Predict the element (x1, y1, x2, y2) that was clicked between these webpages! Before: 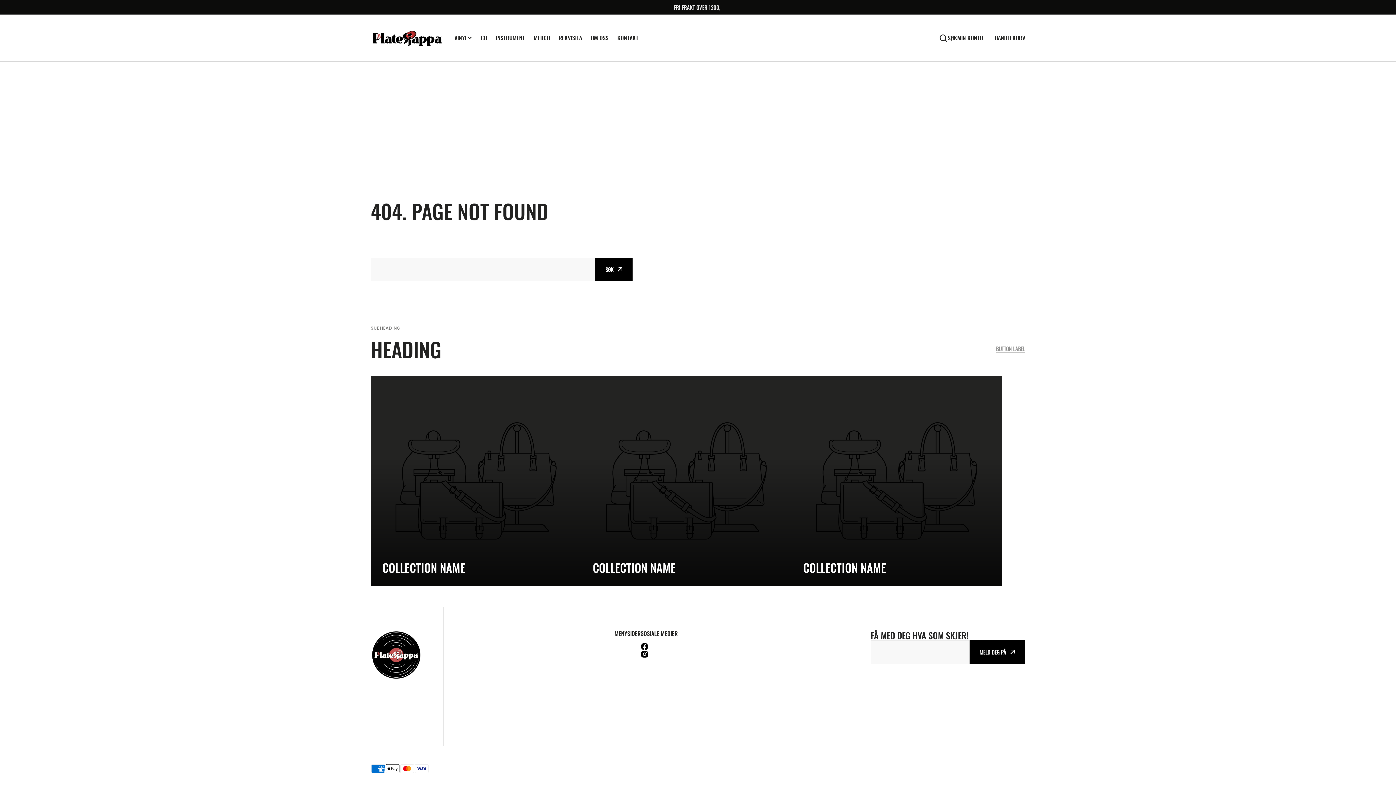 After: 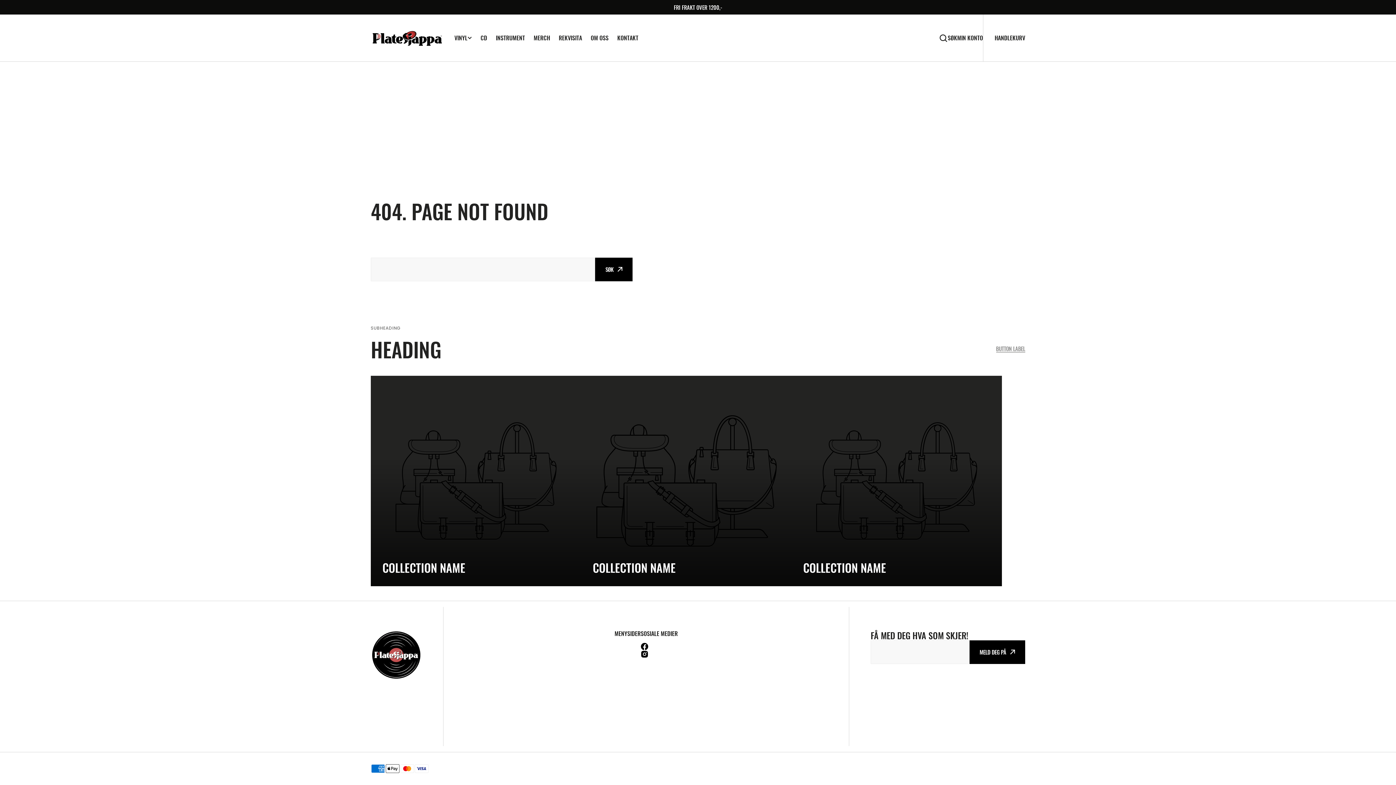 Action: bbox: (592, 560, 675, 574) label: COLLECTION NAME